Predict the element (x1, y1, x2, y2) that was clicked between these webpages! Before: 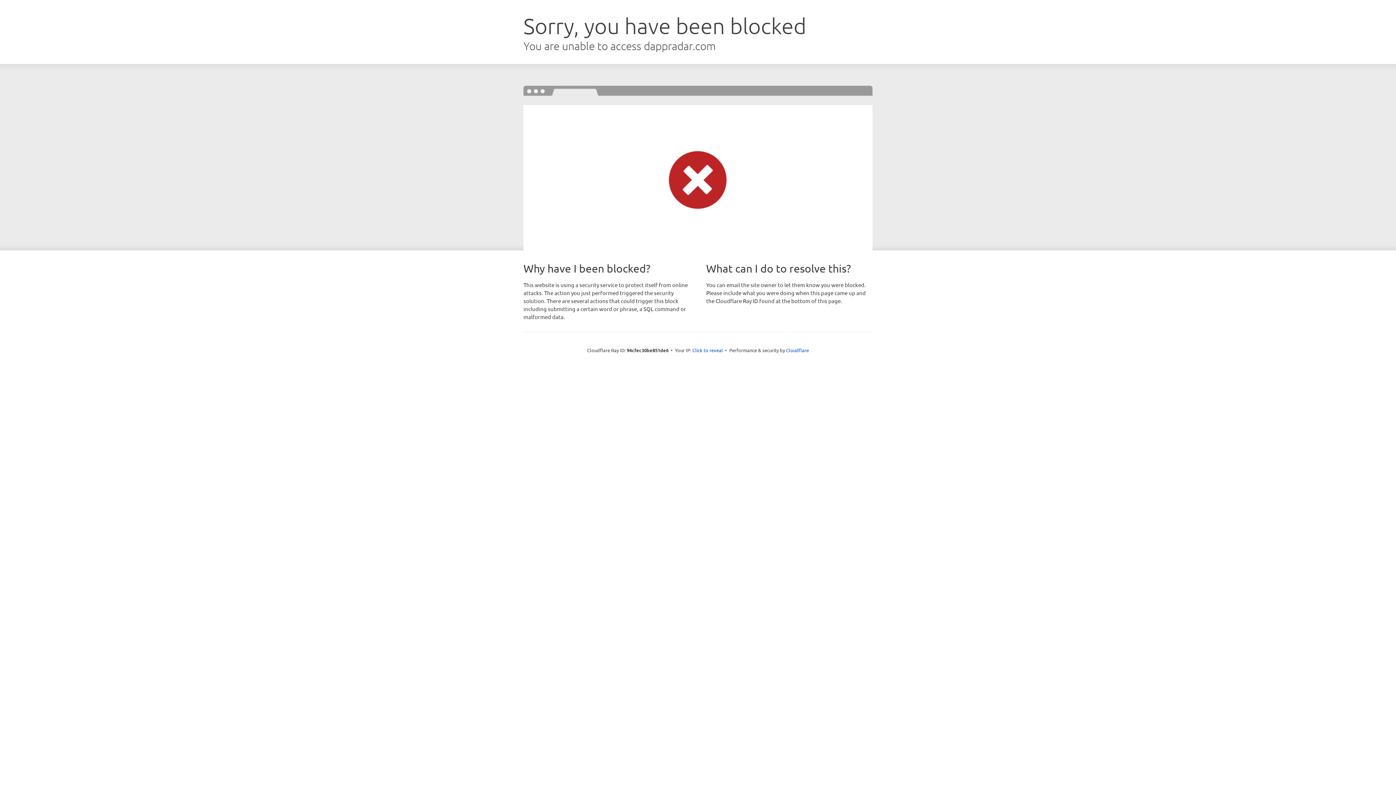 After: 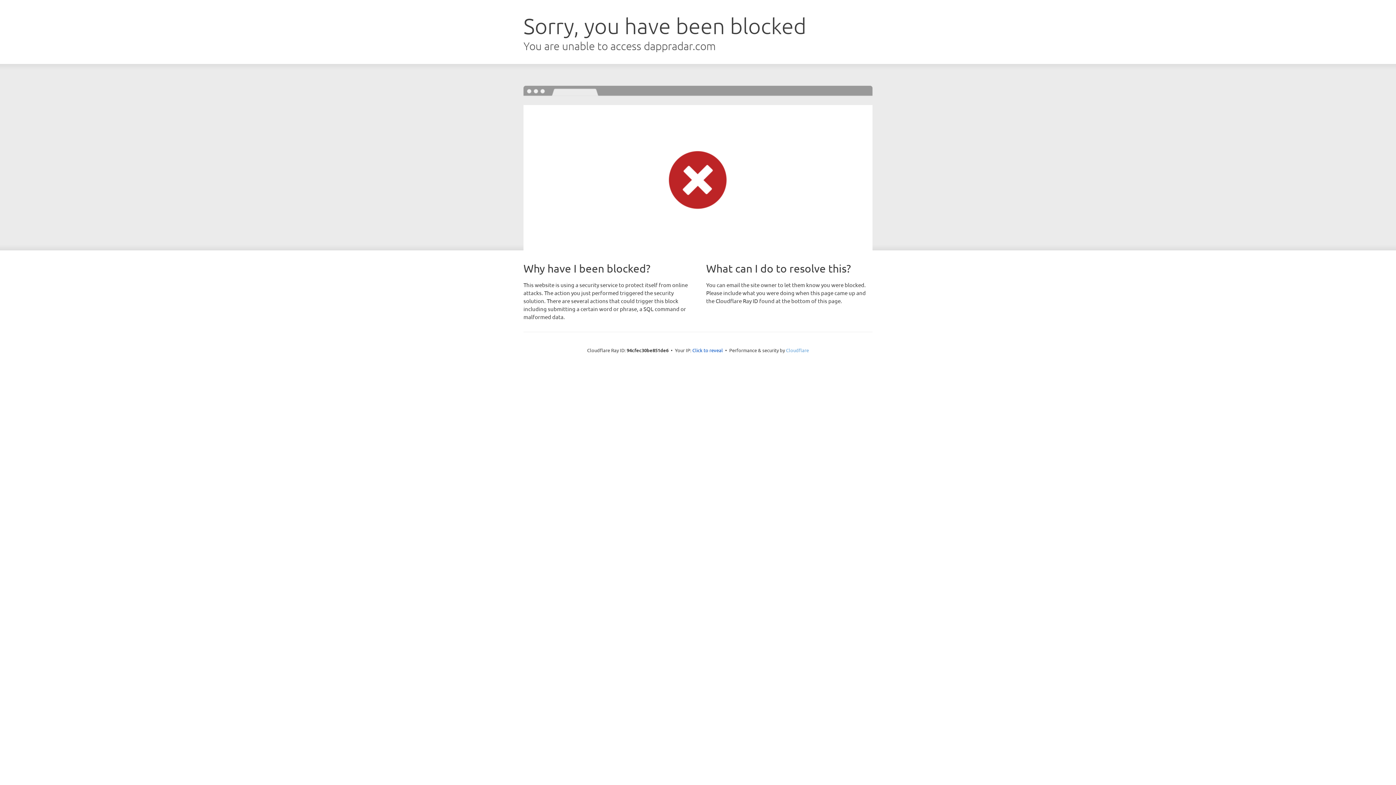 Action: label: Cloudflare bbox: (786, 347, 809, 353)